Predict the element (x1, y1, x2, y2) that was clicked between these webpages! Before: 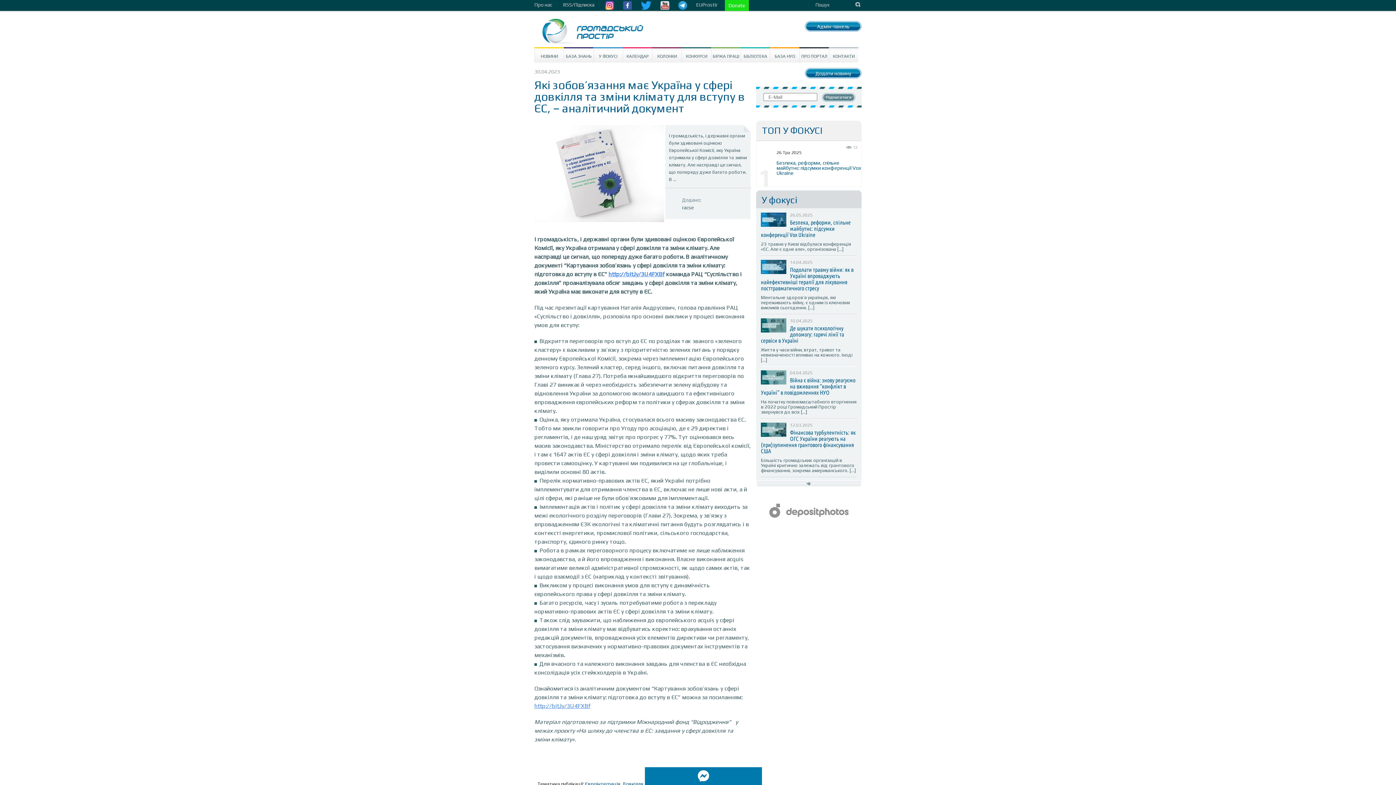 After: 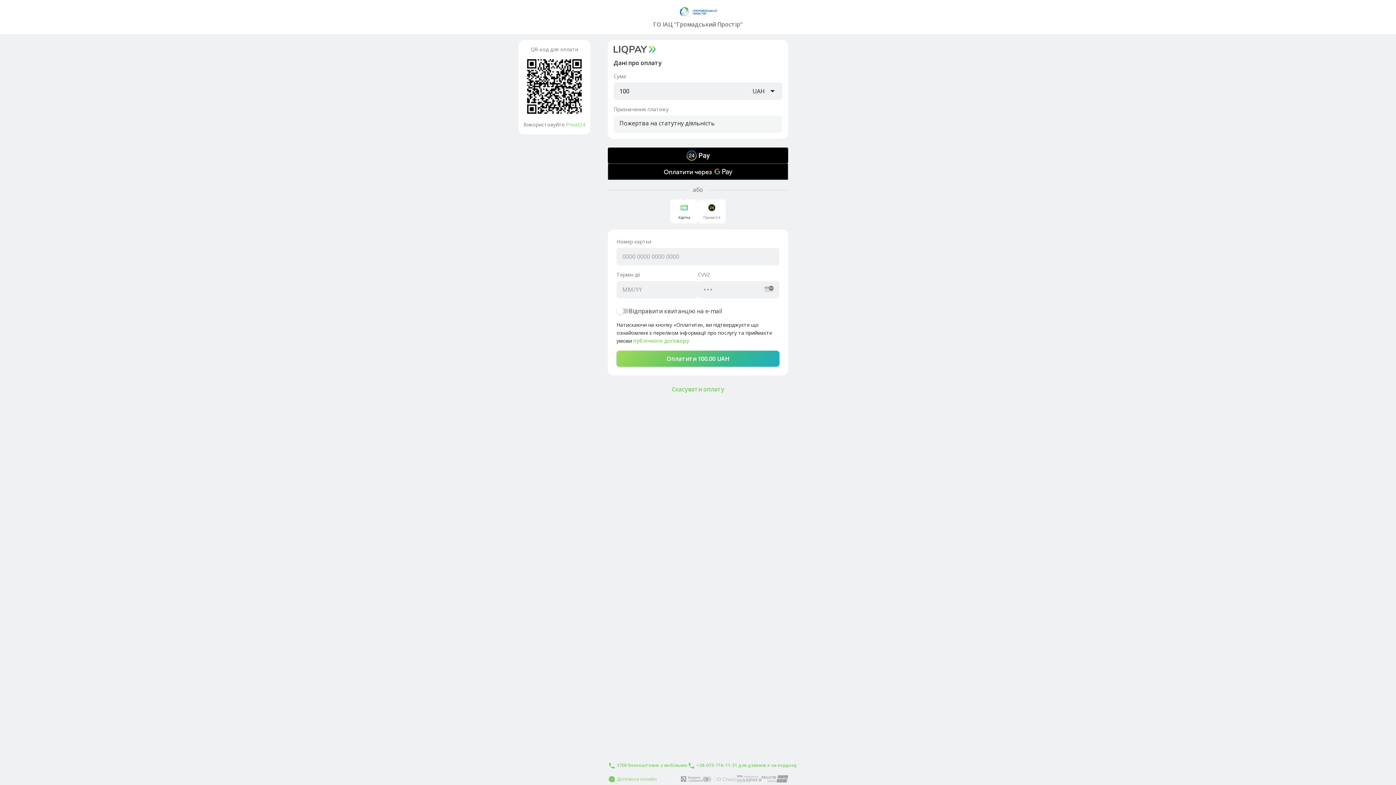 Action: bbox: (725, 0, 749, 10) label: Donate